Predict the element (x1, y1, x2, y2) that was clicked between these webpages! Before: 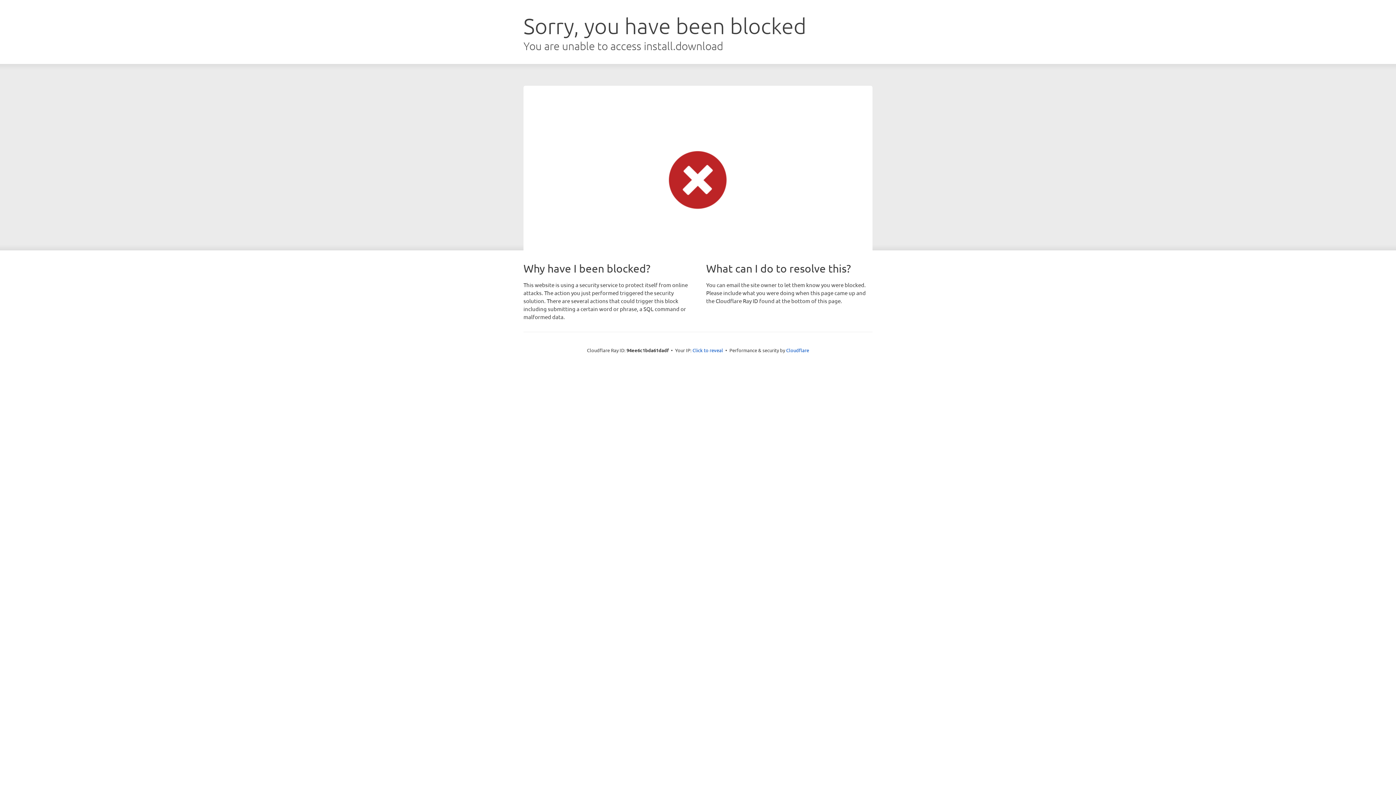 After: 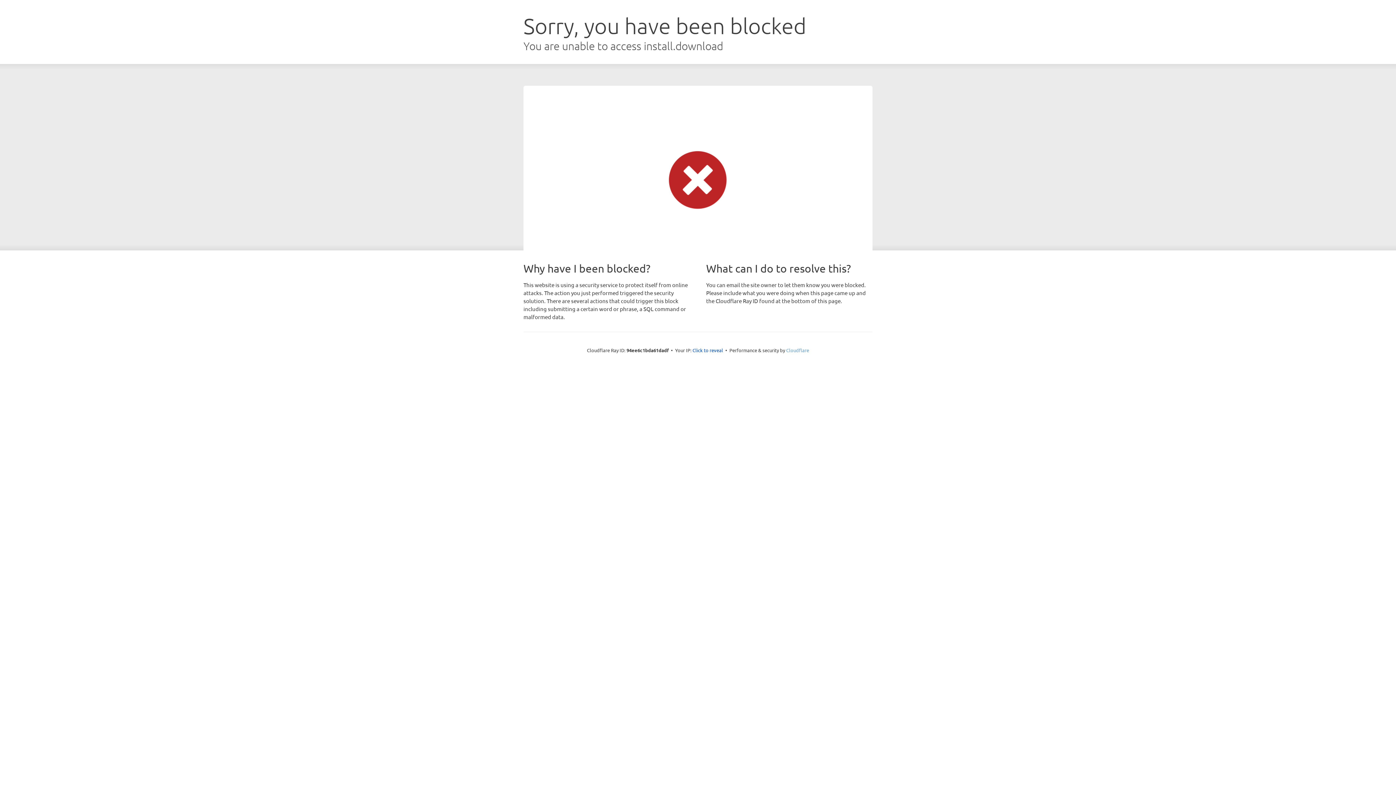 Action: bbox: (786, 347, 809, 353) label: Cloudflare